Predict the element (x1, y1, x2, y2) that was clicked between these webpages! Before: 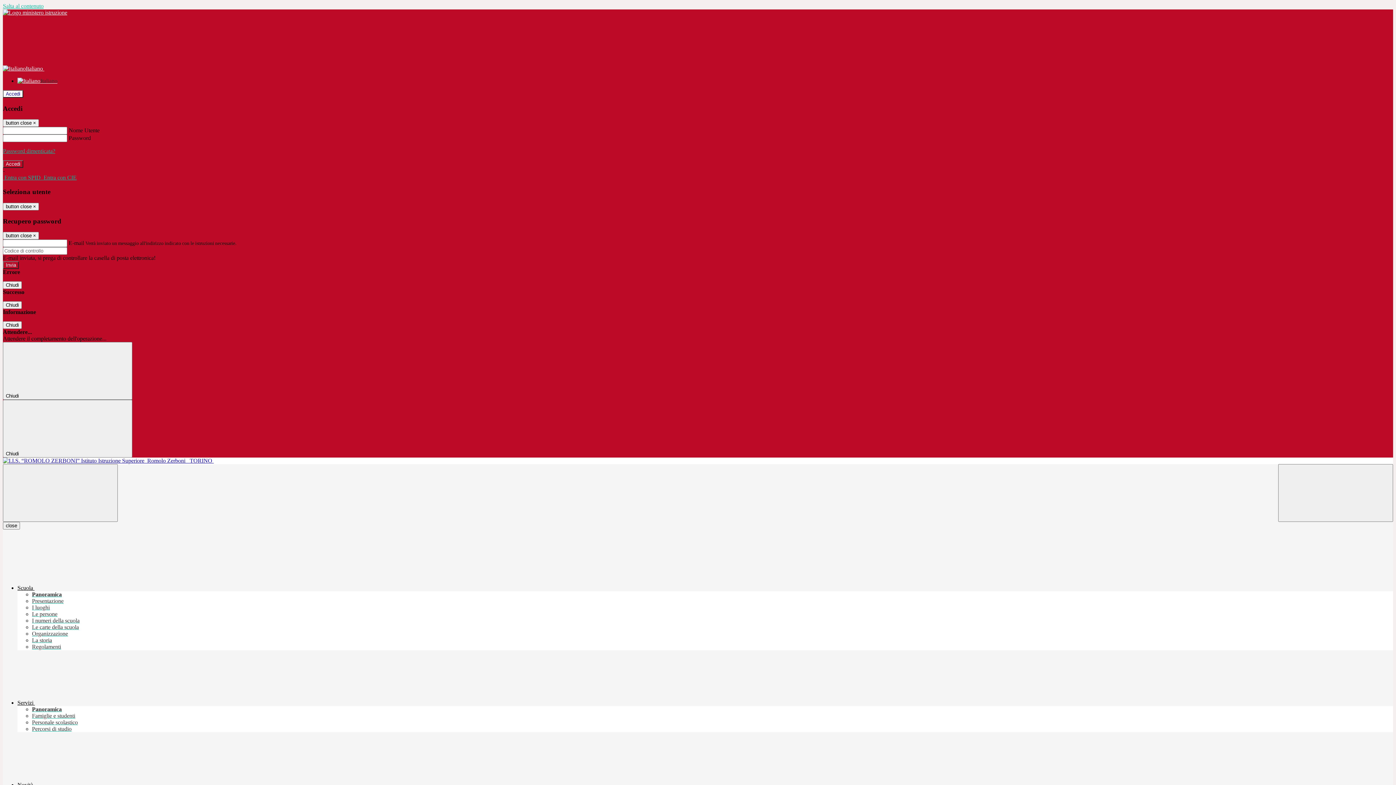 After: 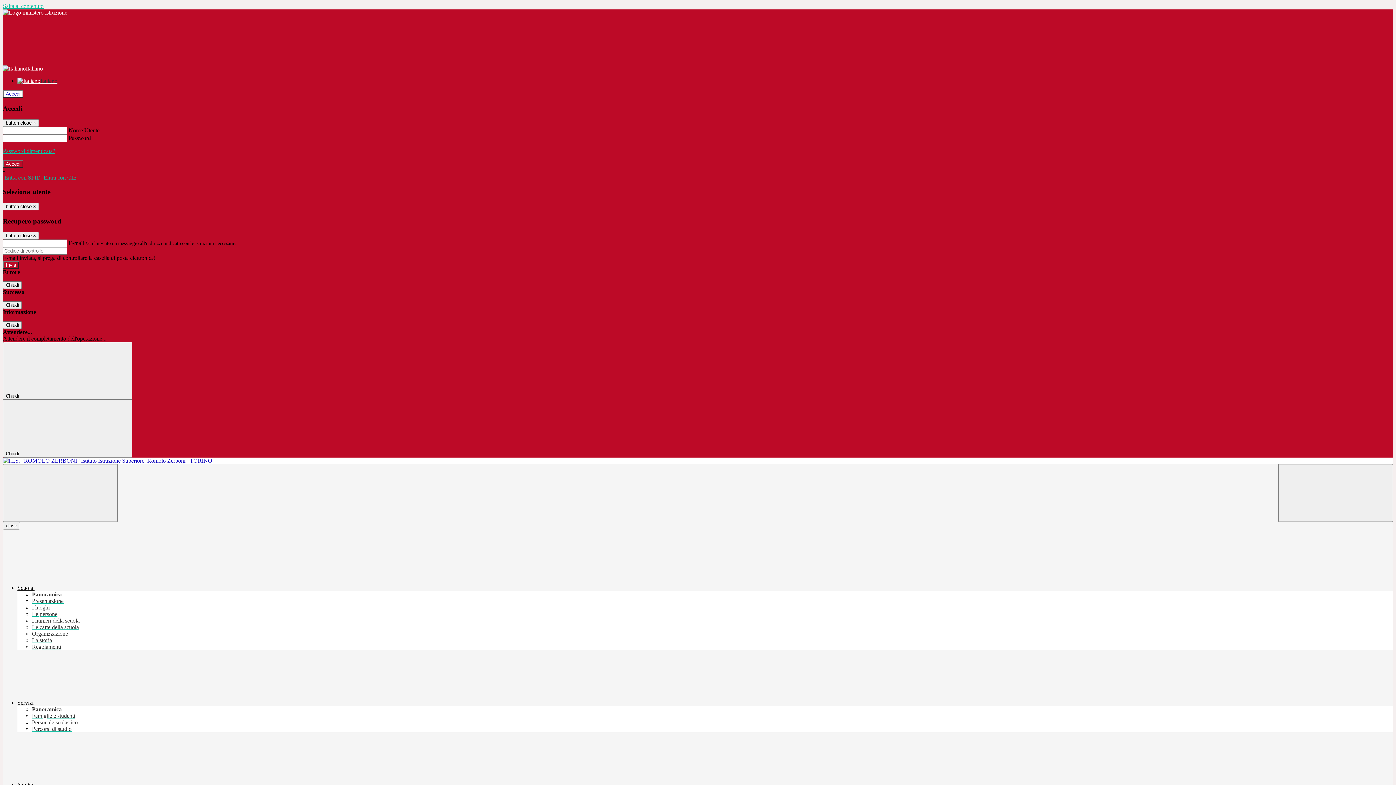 Action: bbox: (32, 617, 79, 624) label: I numeri della scuola